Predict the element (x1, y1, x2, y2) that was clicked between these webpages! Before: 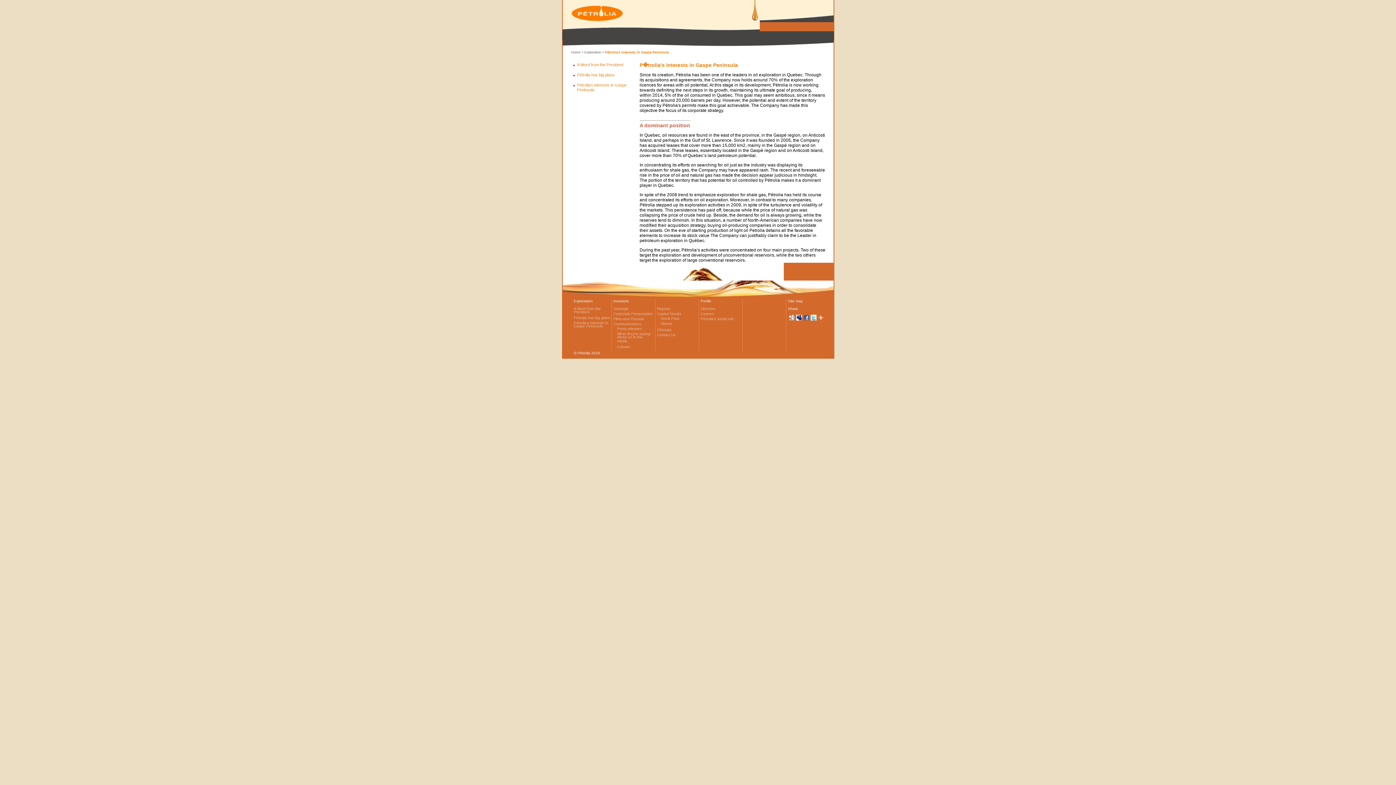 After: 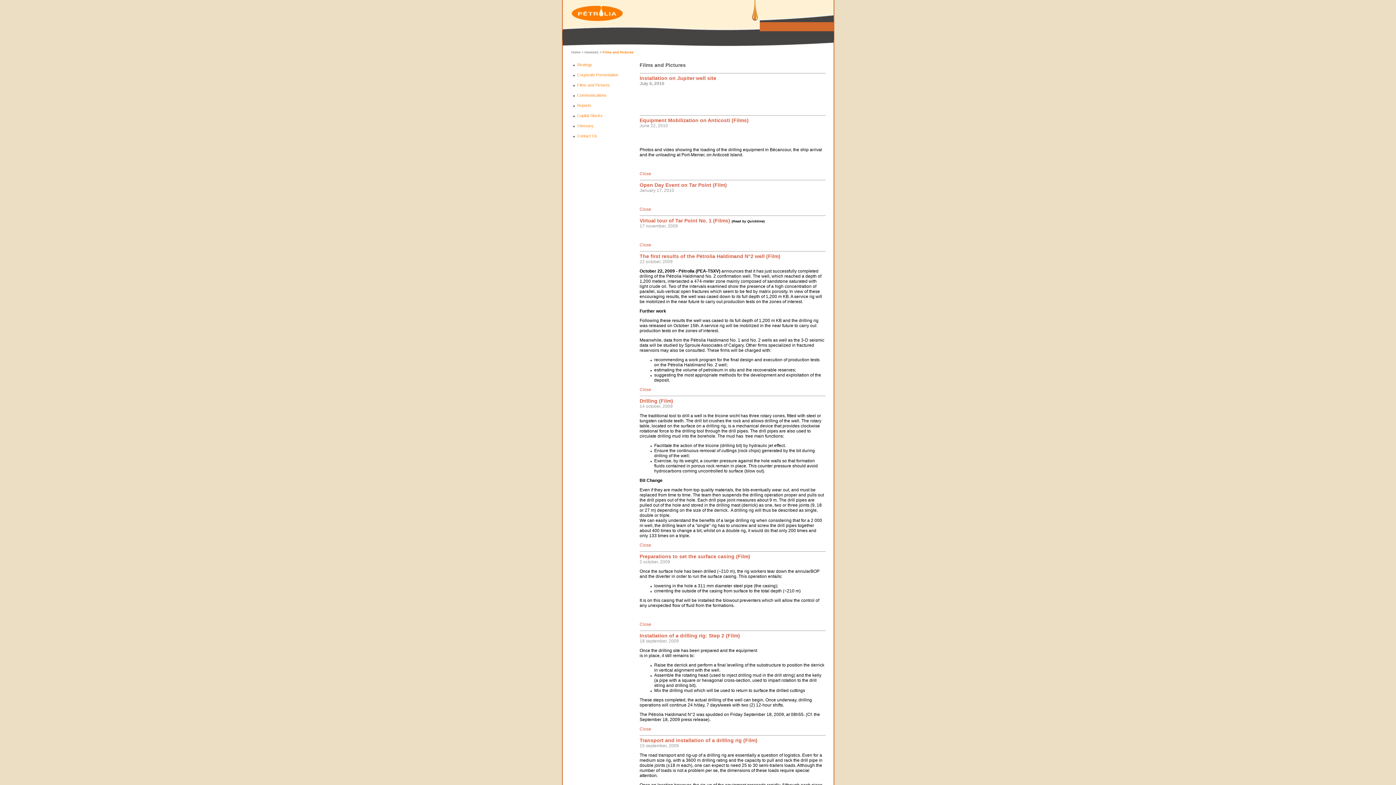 Action: bbox: (613, 317, 644, 321) label: Films and Pictures